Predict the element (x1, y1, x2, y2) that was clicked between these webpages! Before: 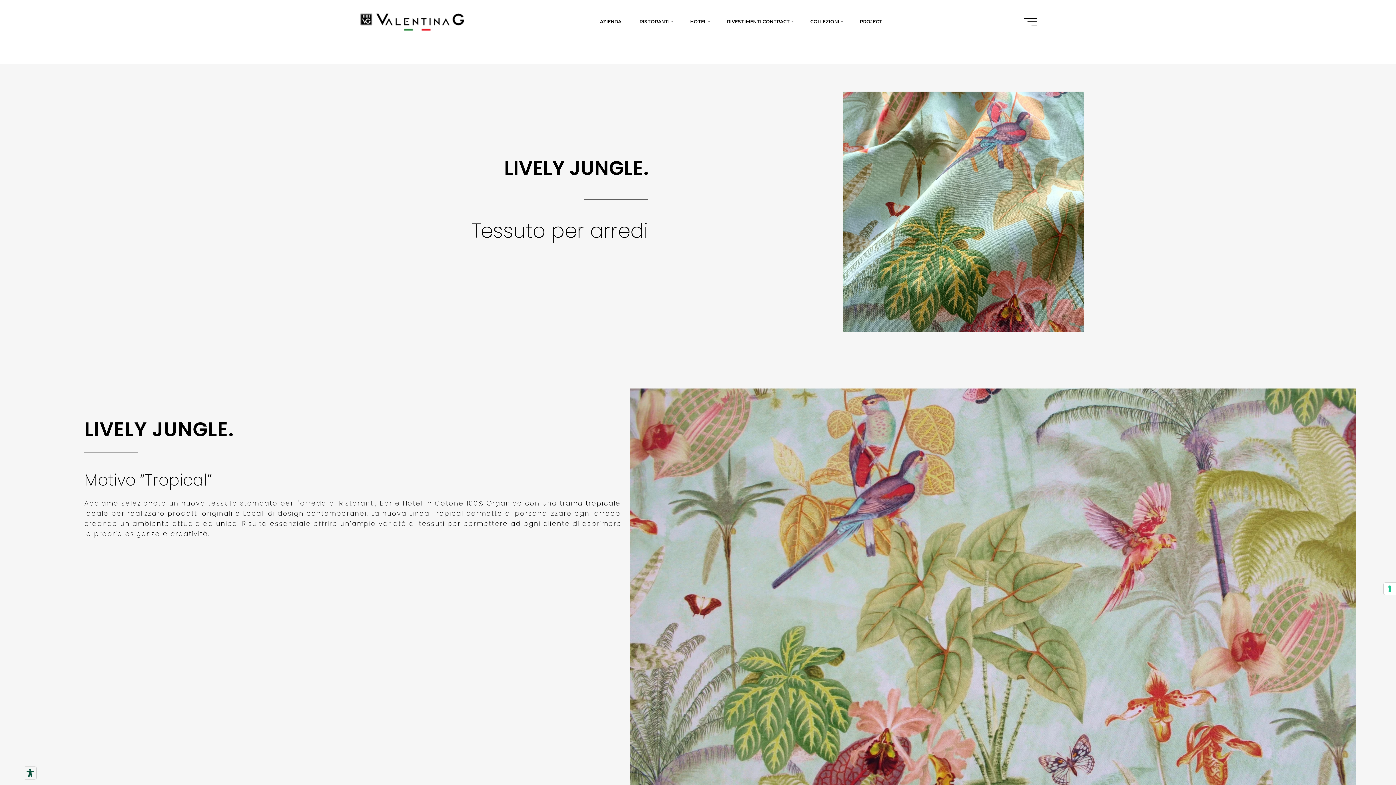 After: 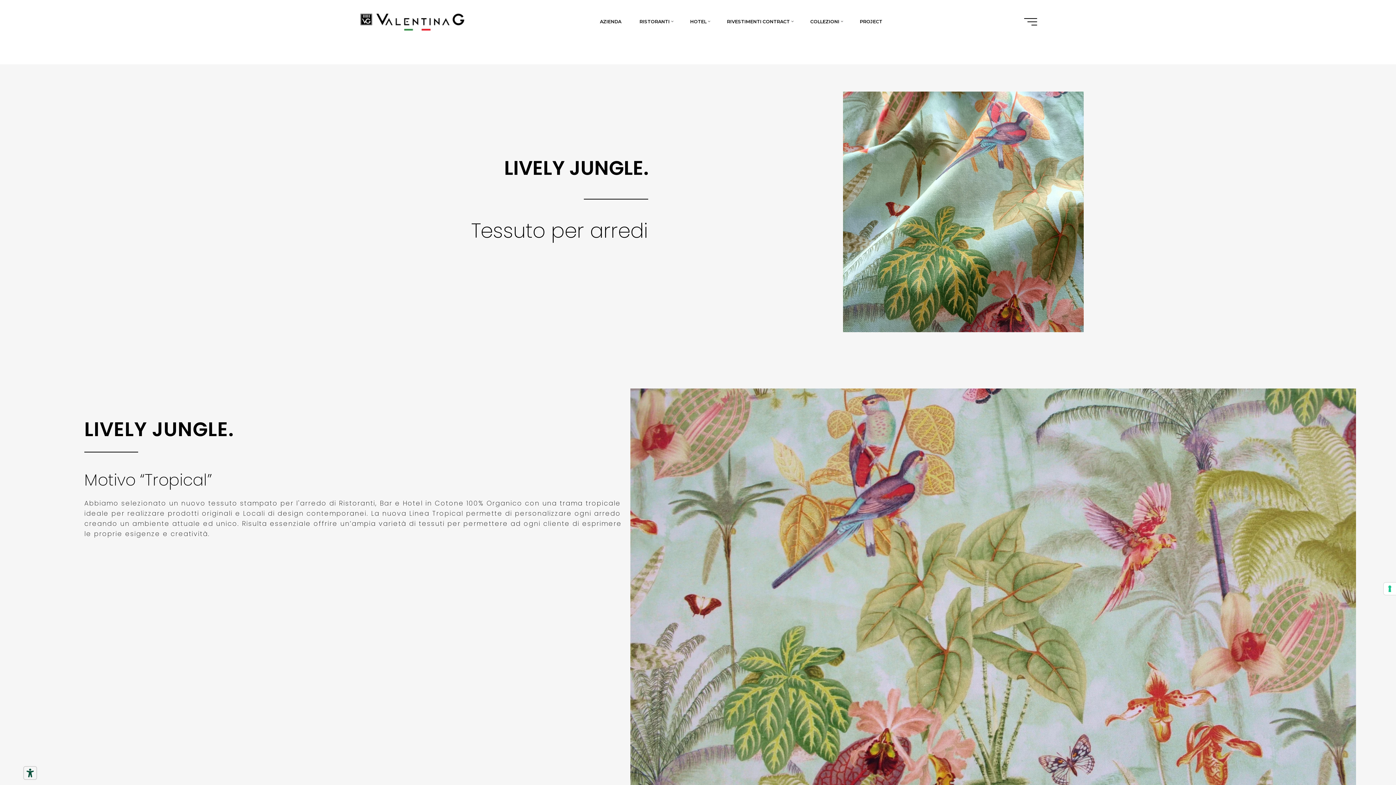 Action: bbox: (24, 767, 36, 779) label: Strumenti di accessibilità